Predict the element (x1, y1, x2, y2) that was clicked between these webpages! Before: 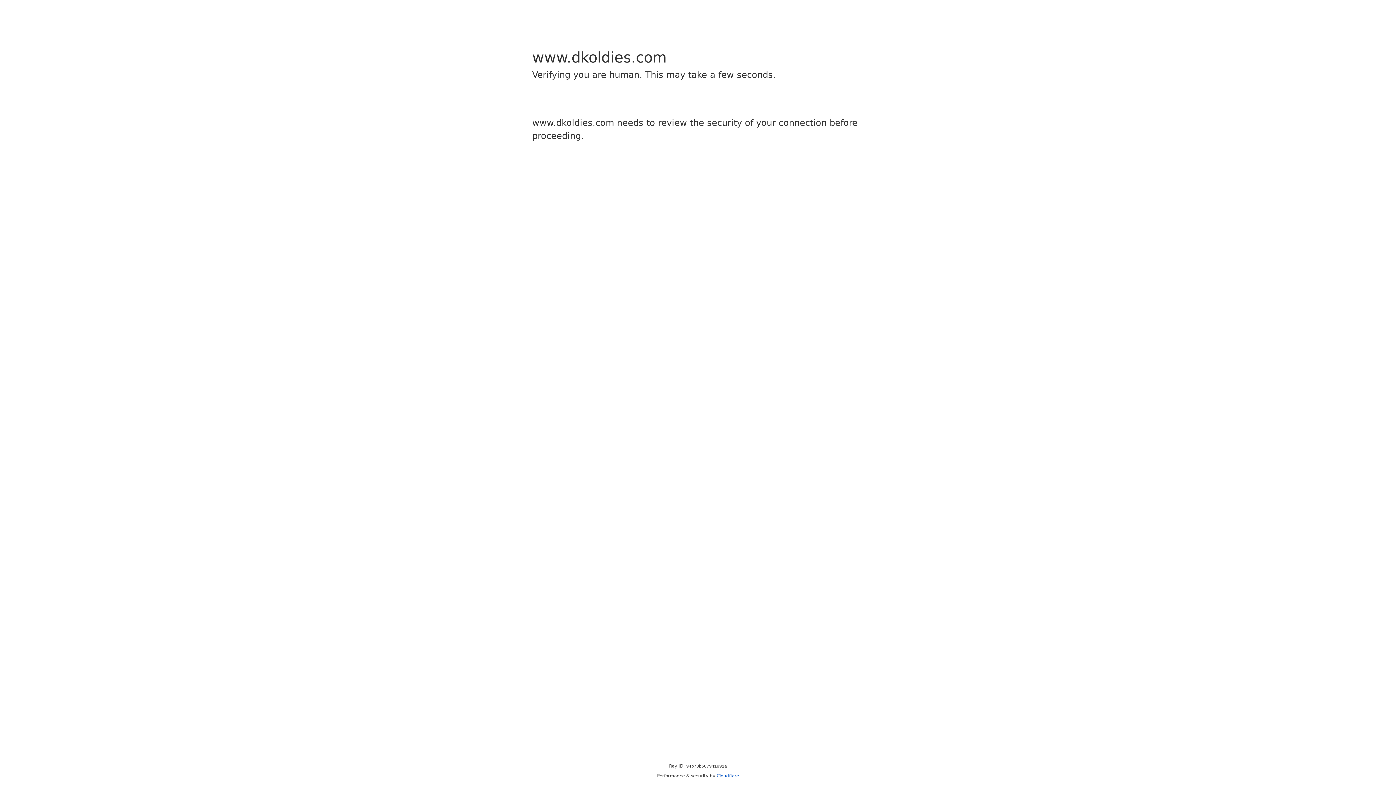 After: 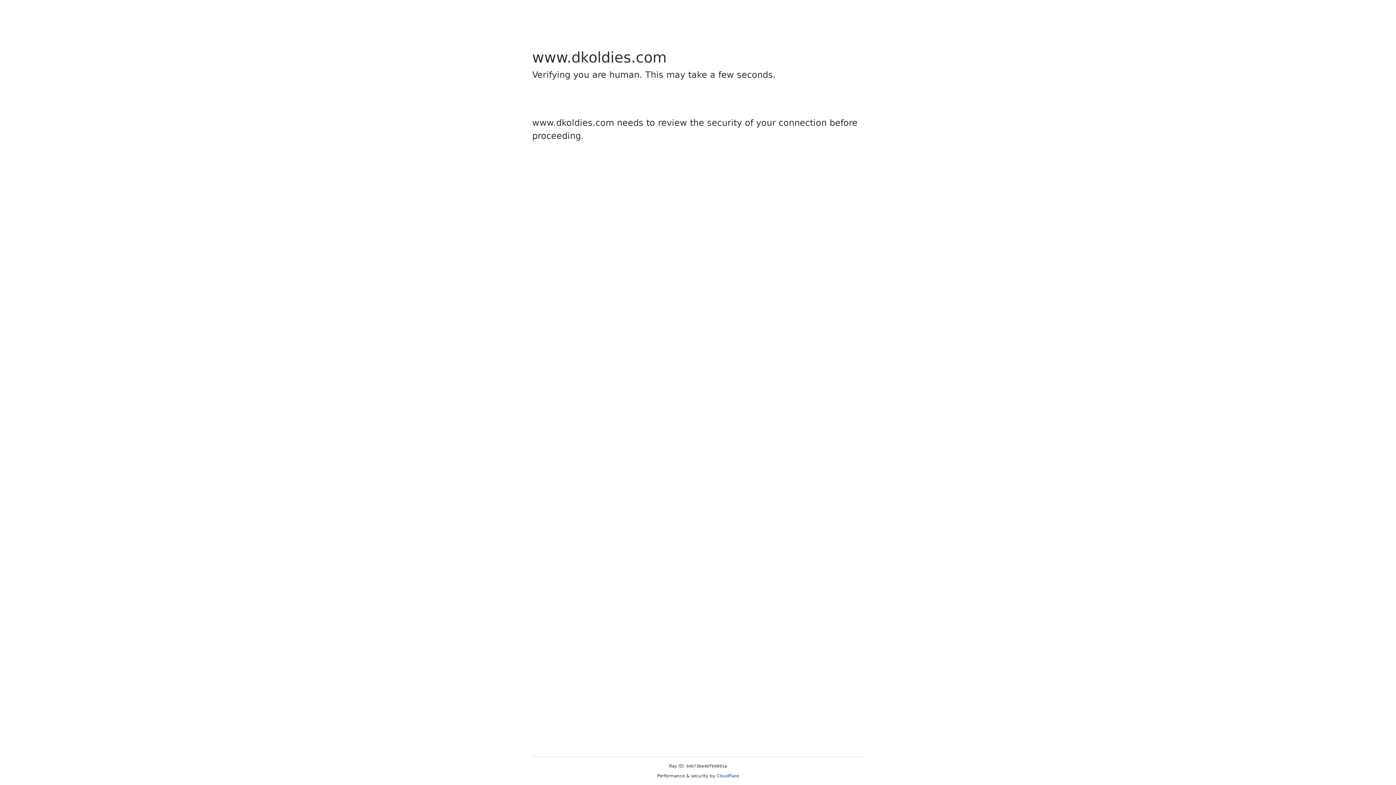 Action: bbox: (716, 773, 739, 778) label: Cloudflare